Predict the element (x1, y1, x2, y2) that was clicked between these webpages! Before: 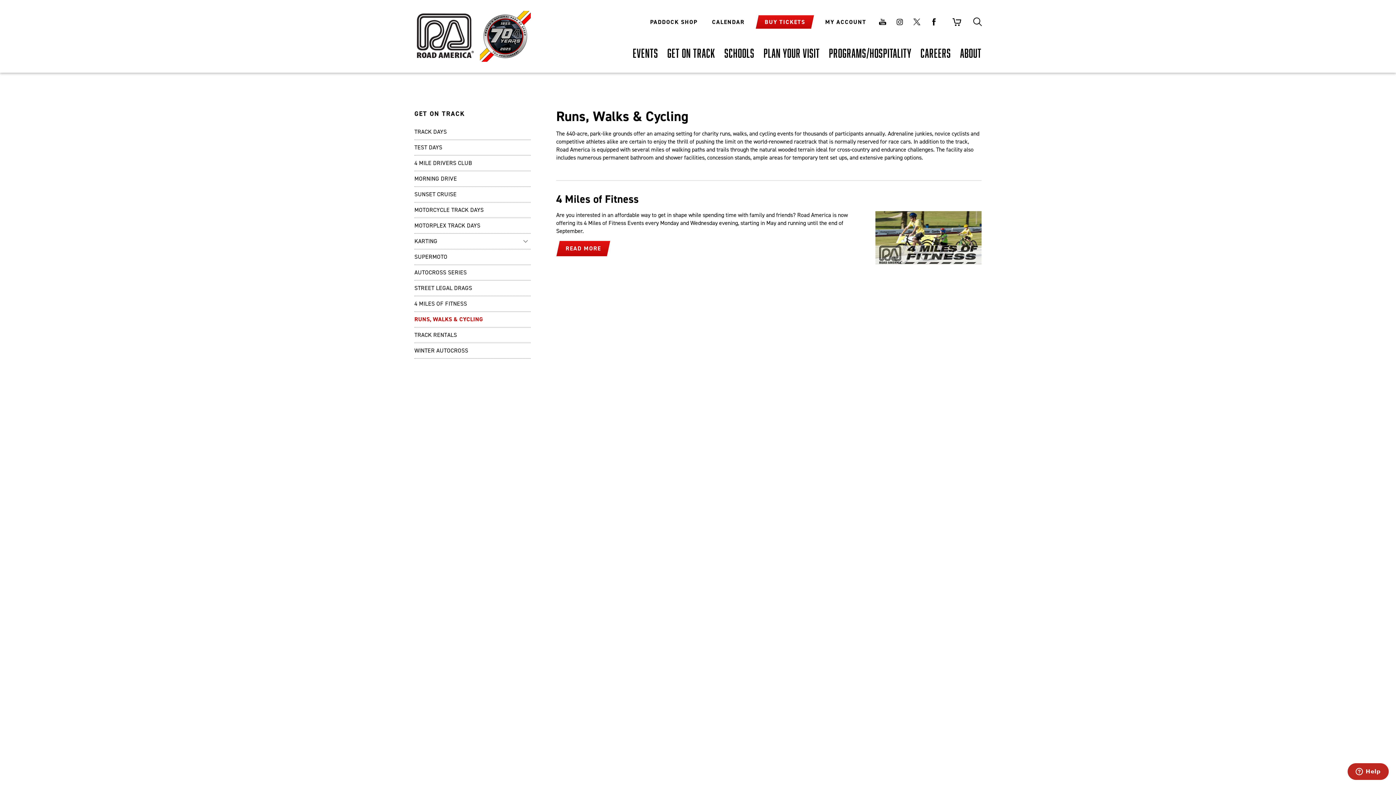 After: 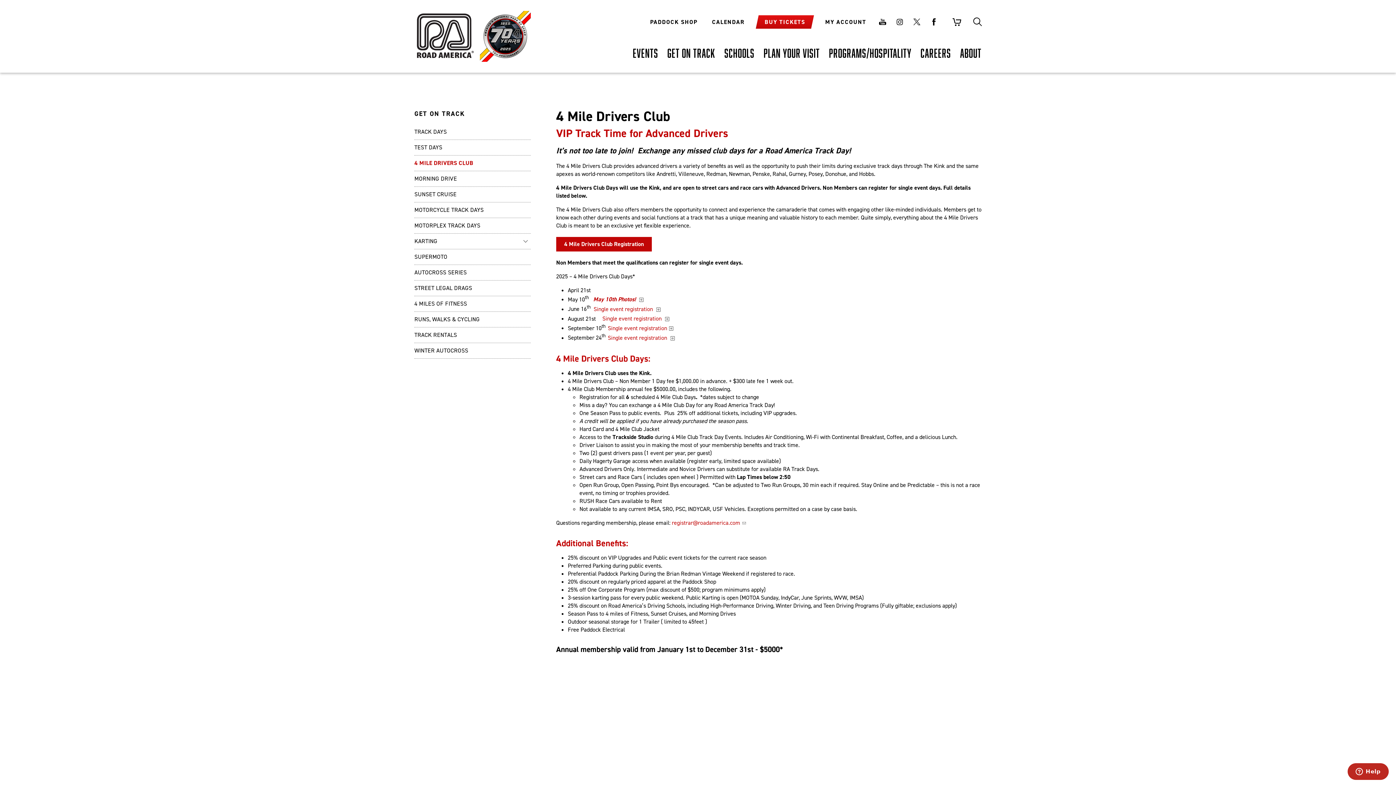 Action: label: 4 MILE DRIVERS CLUB bbox: (414, 155, 530, 170)